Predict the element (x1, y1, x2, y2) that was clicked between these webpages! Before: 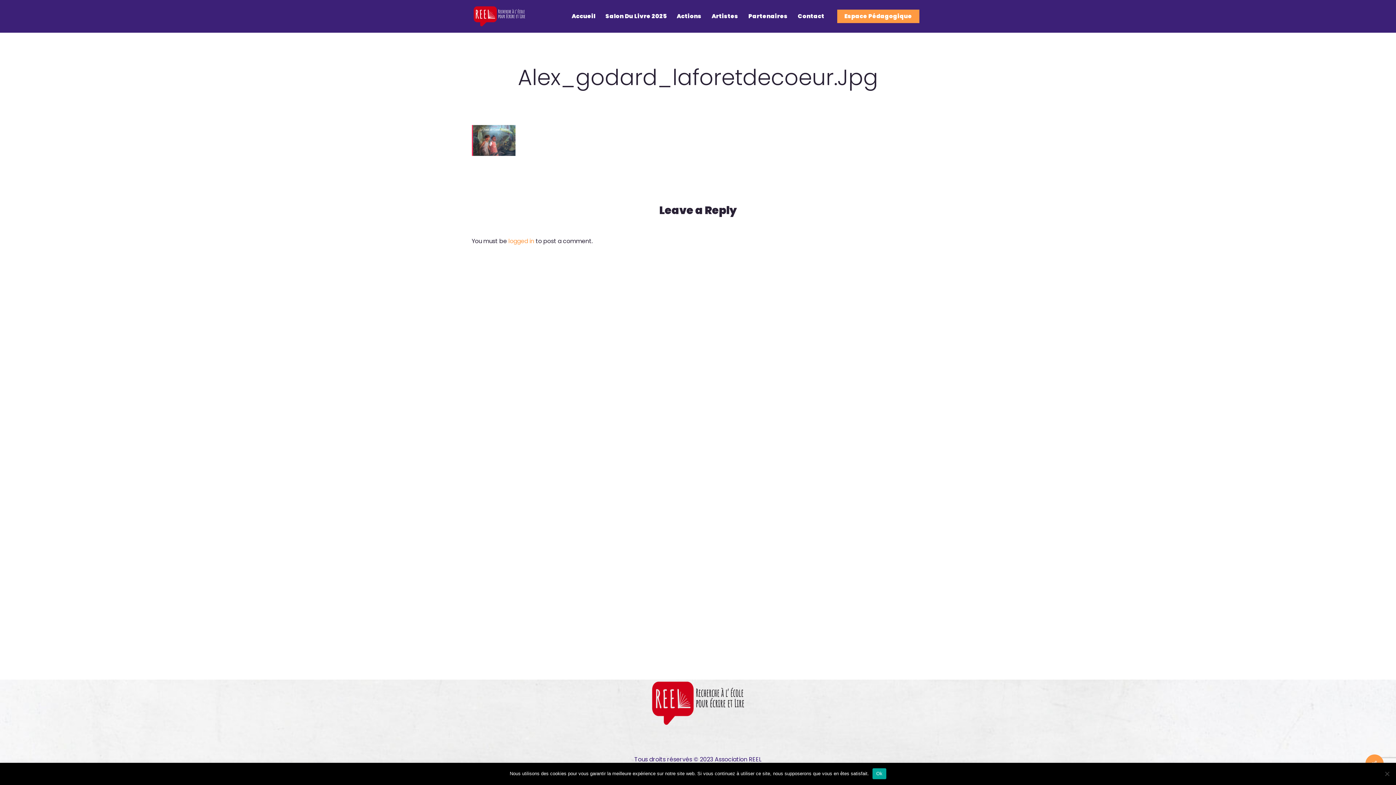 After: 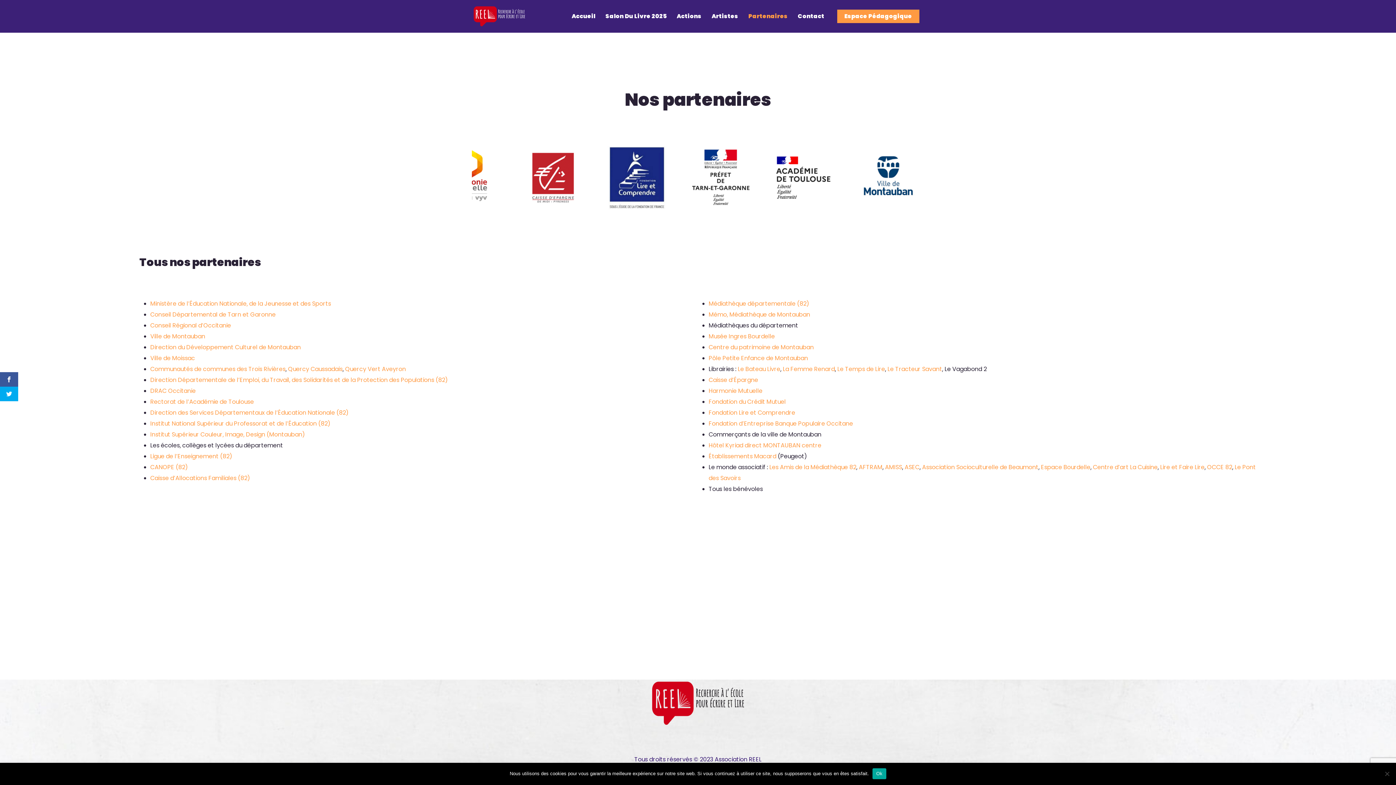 Action: bbox: (743, 13, 792, 18) label: Partenaires